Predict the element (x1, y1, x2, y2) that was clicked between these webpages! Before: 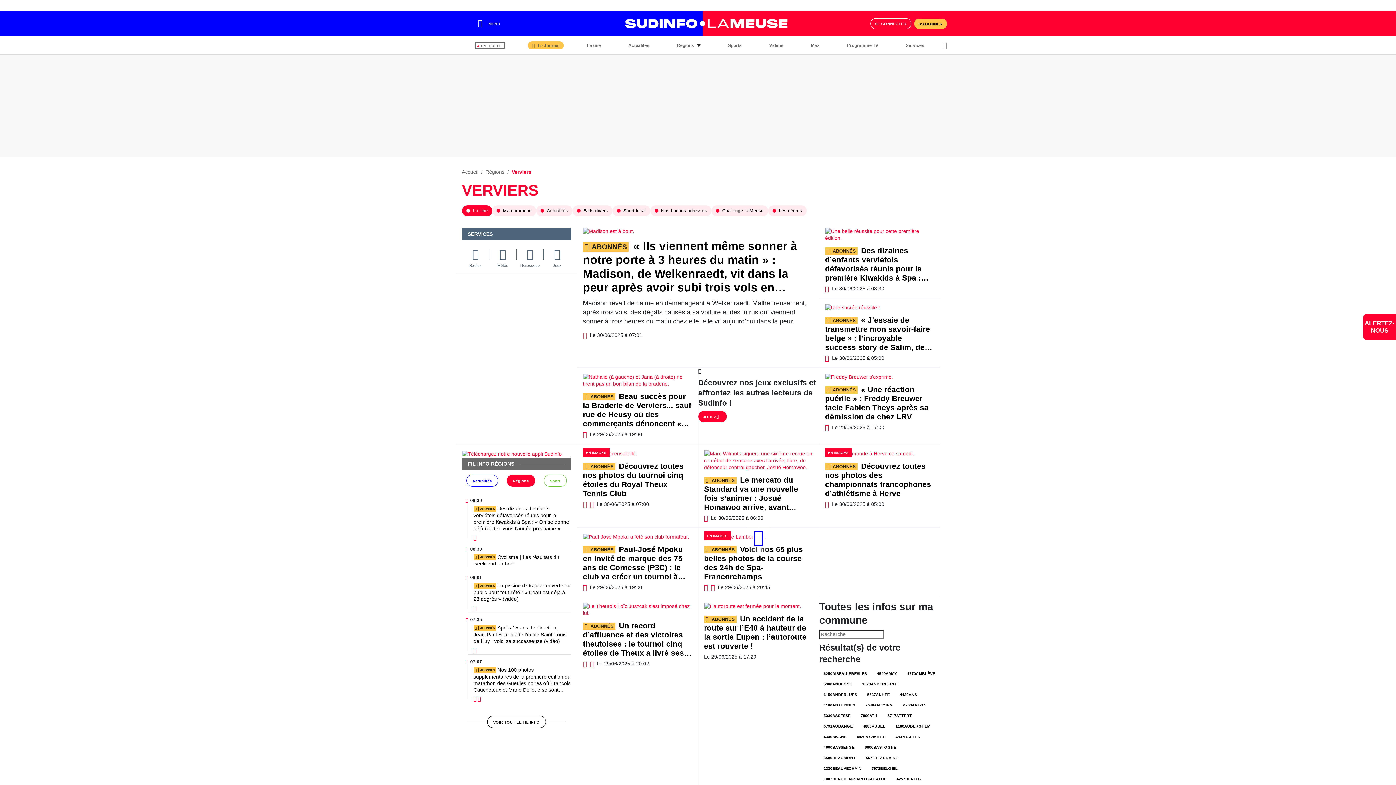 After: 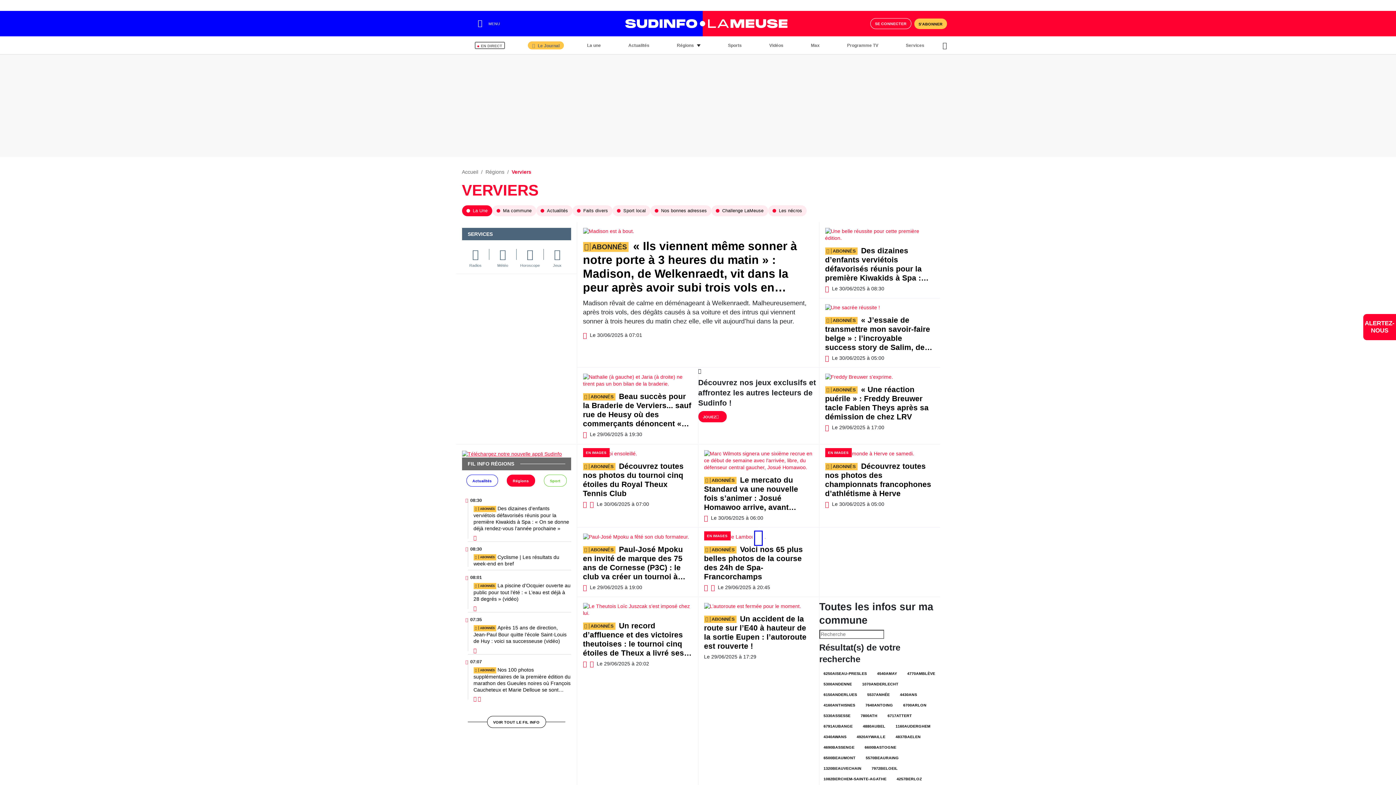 Action: bbox: (462, 450, 562, 457)